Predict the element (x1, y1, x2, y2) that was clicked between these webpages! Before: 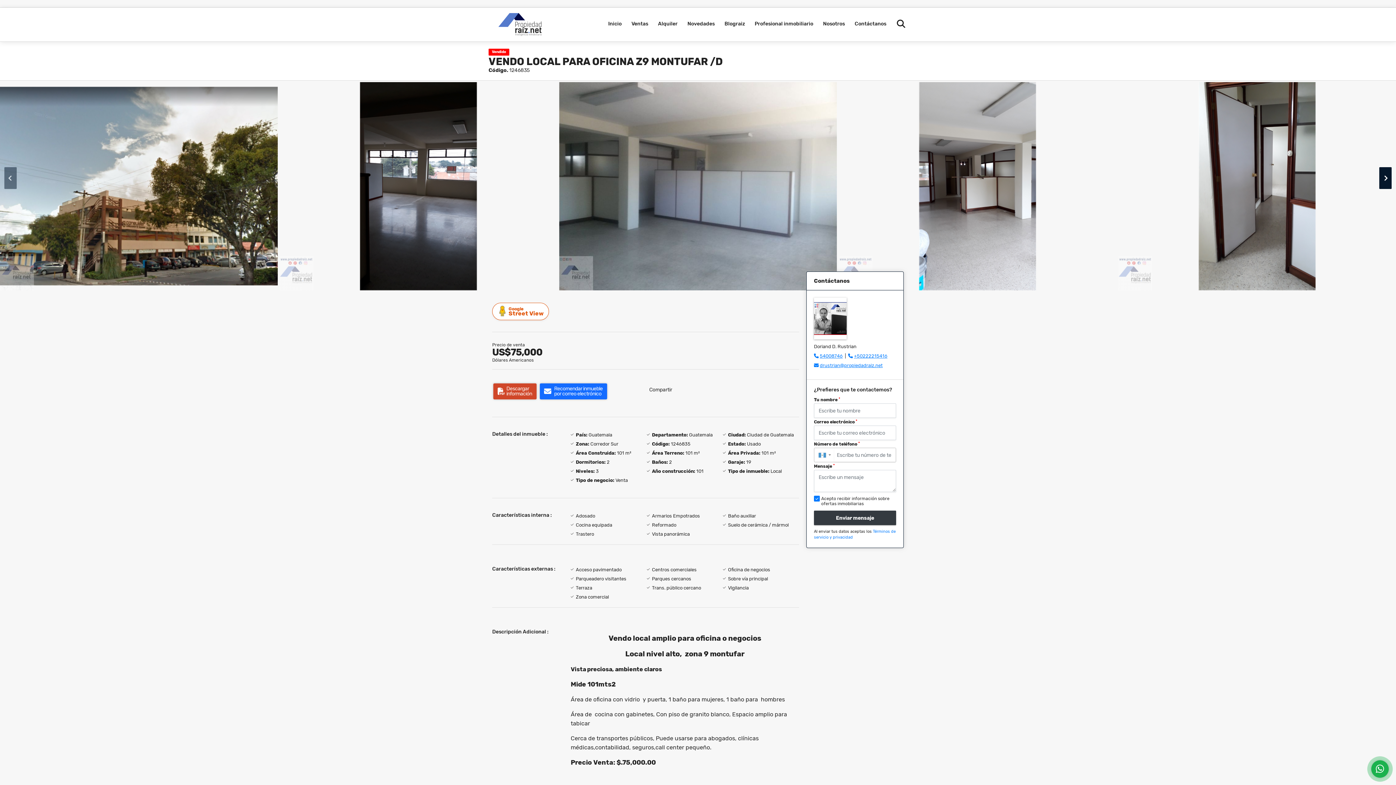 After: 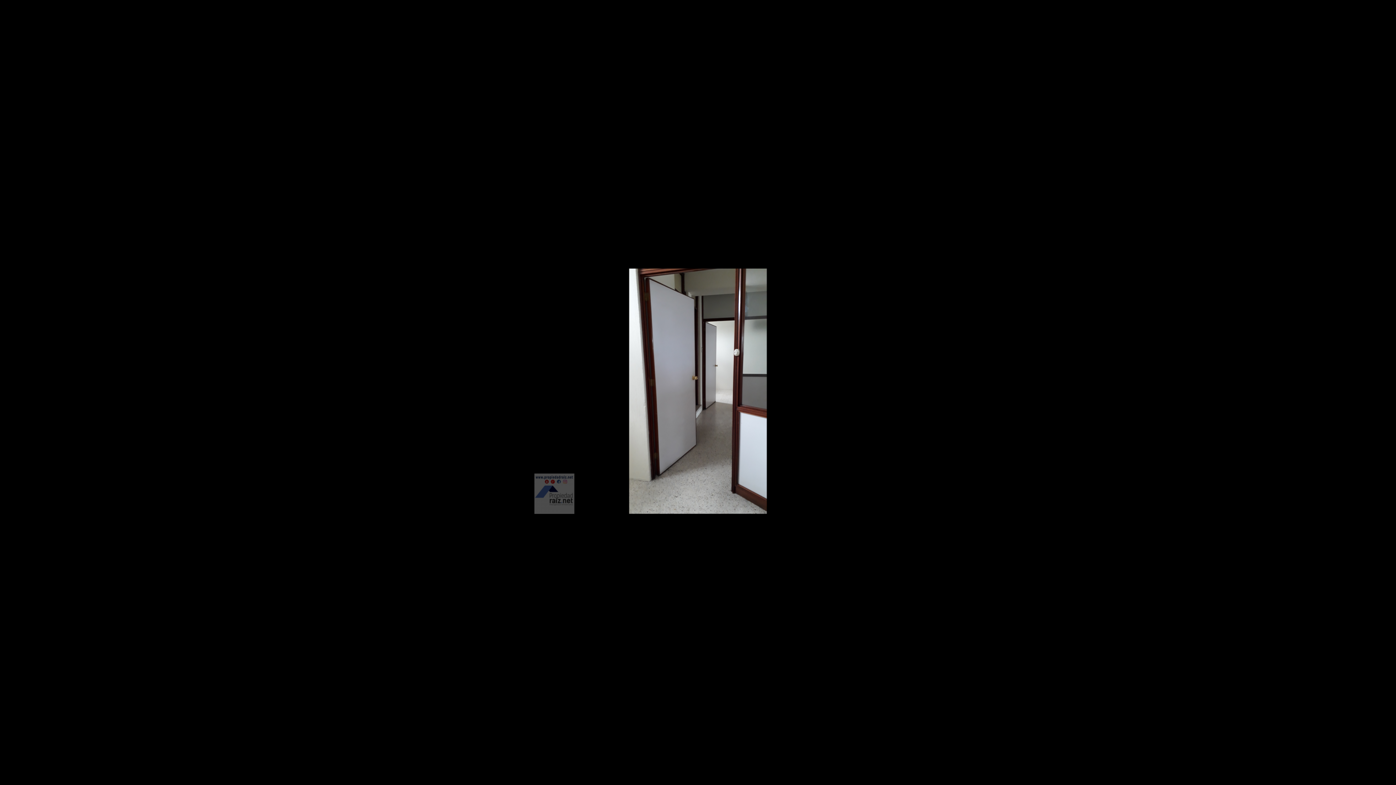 Action: bbox: (1118, 82, 1396, 290)